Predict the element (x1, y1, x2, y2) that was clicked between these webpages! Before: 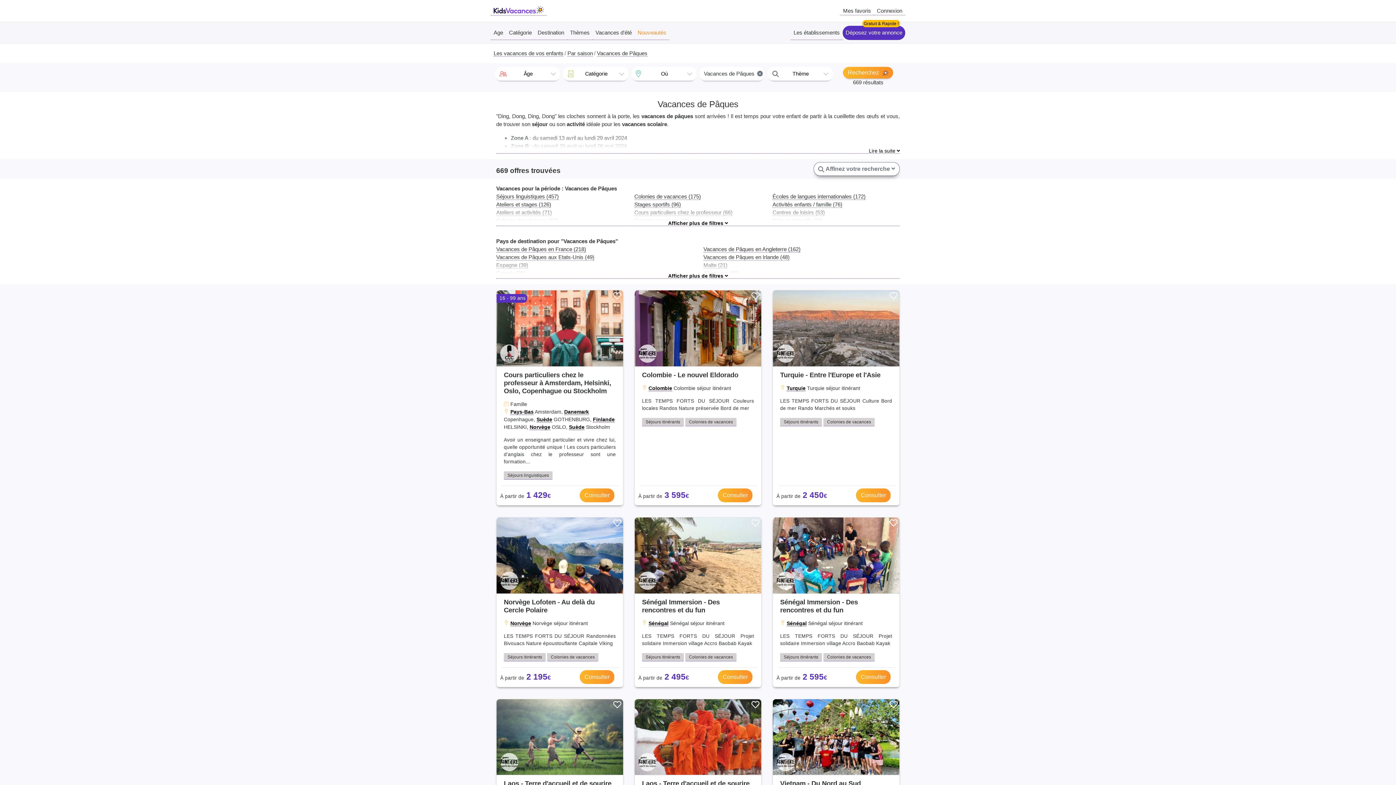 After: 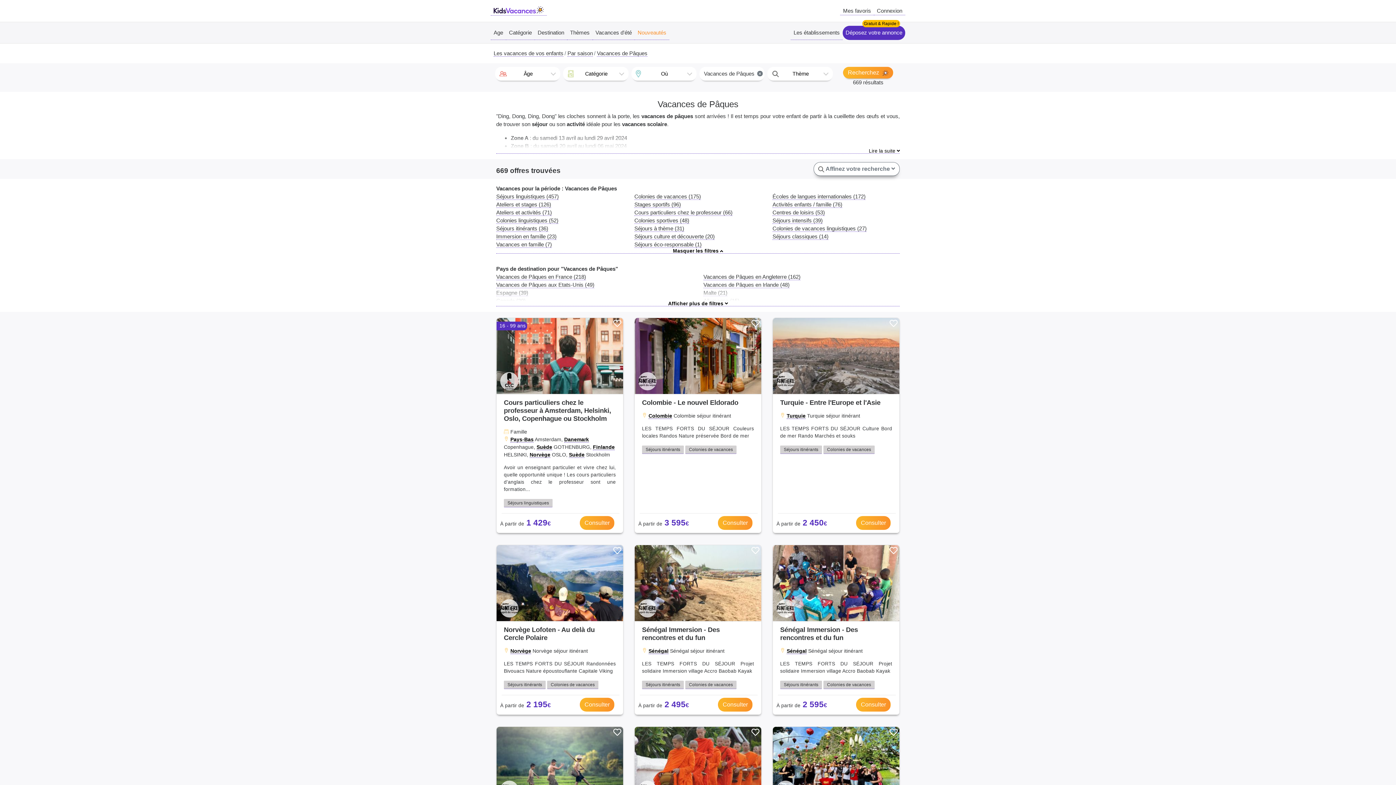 Action: bbox: (496, 221, 900, 226)